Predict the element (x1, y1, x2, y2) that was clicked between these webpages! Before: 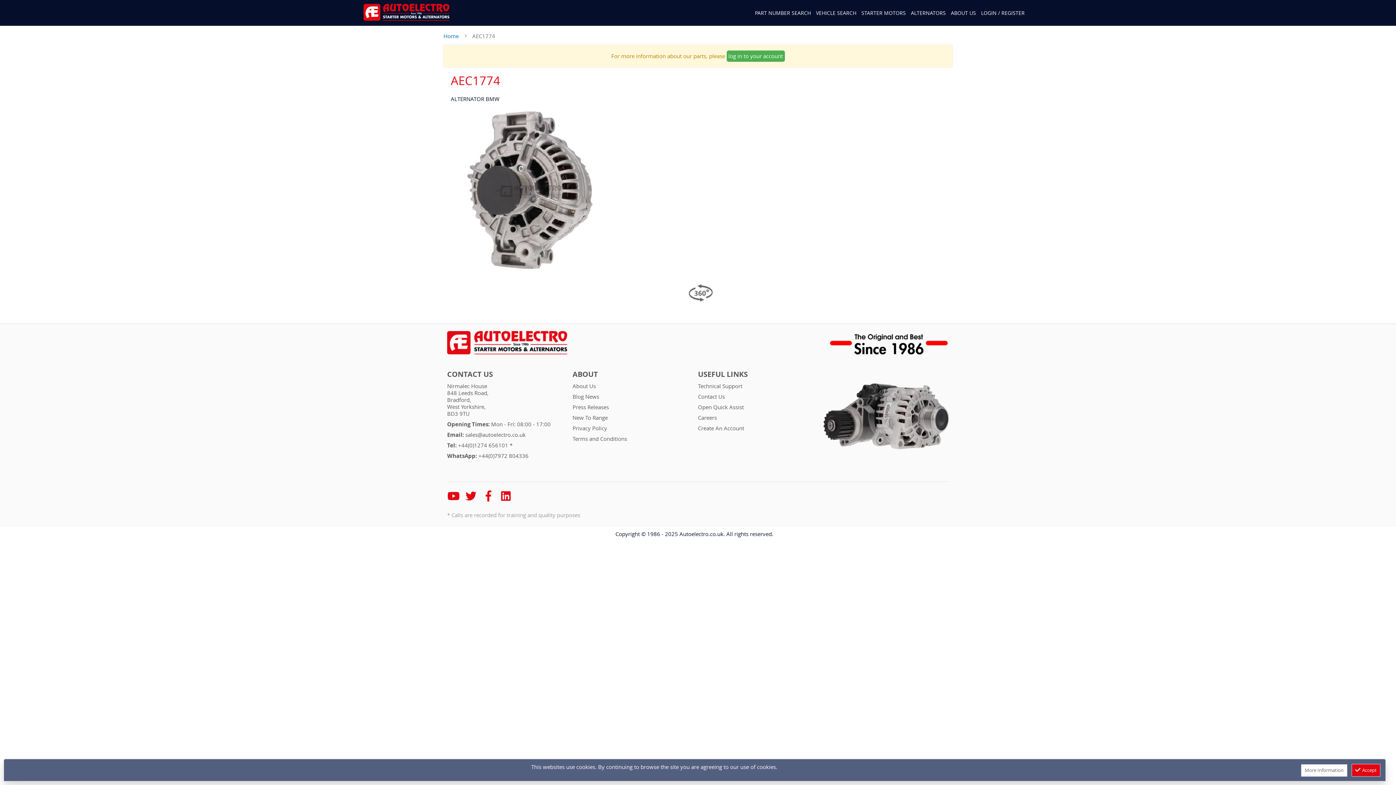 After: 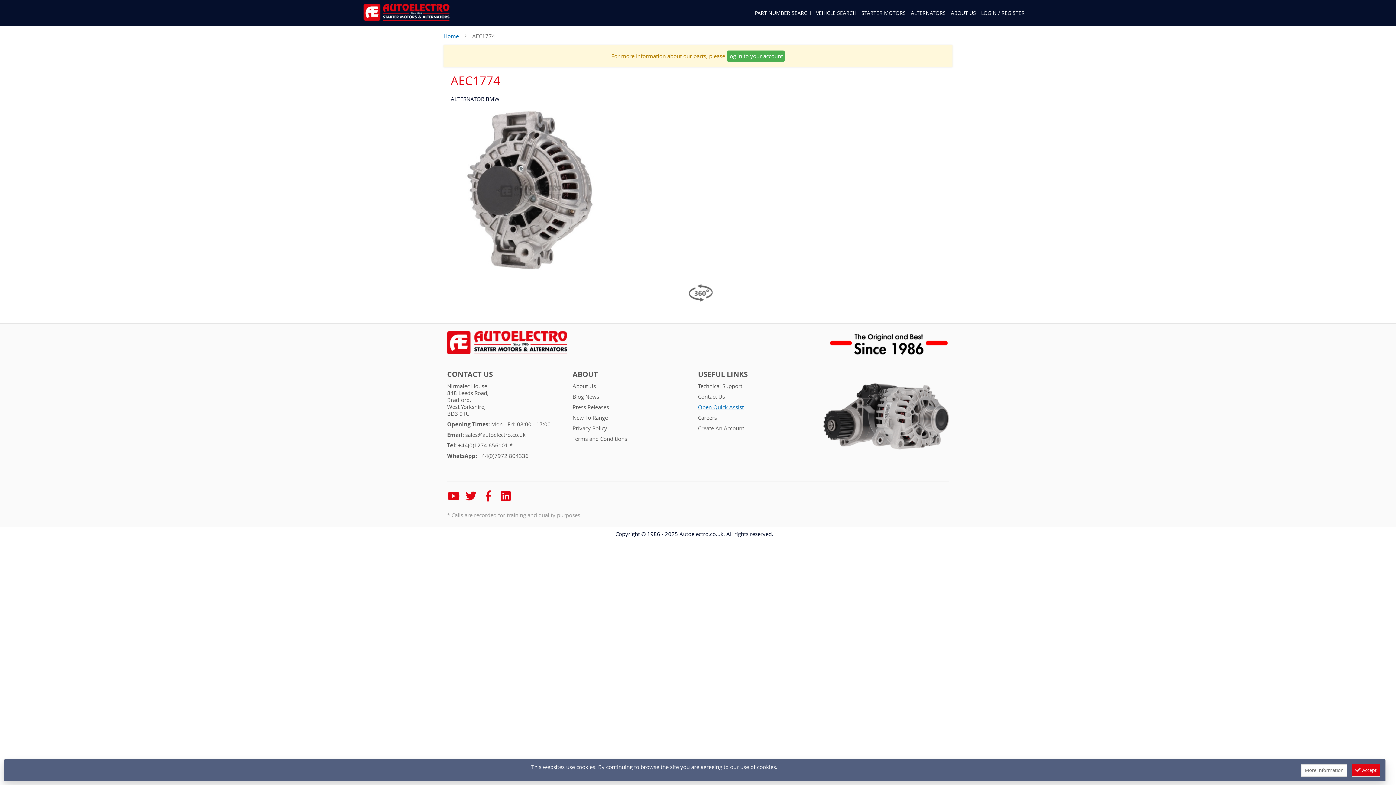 Action: label: Open Quick Assist bbox: (698, 403, 744, 410)